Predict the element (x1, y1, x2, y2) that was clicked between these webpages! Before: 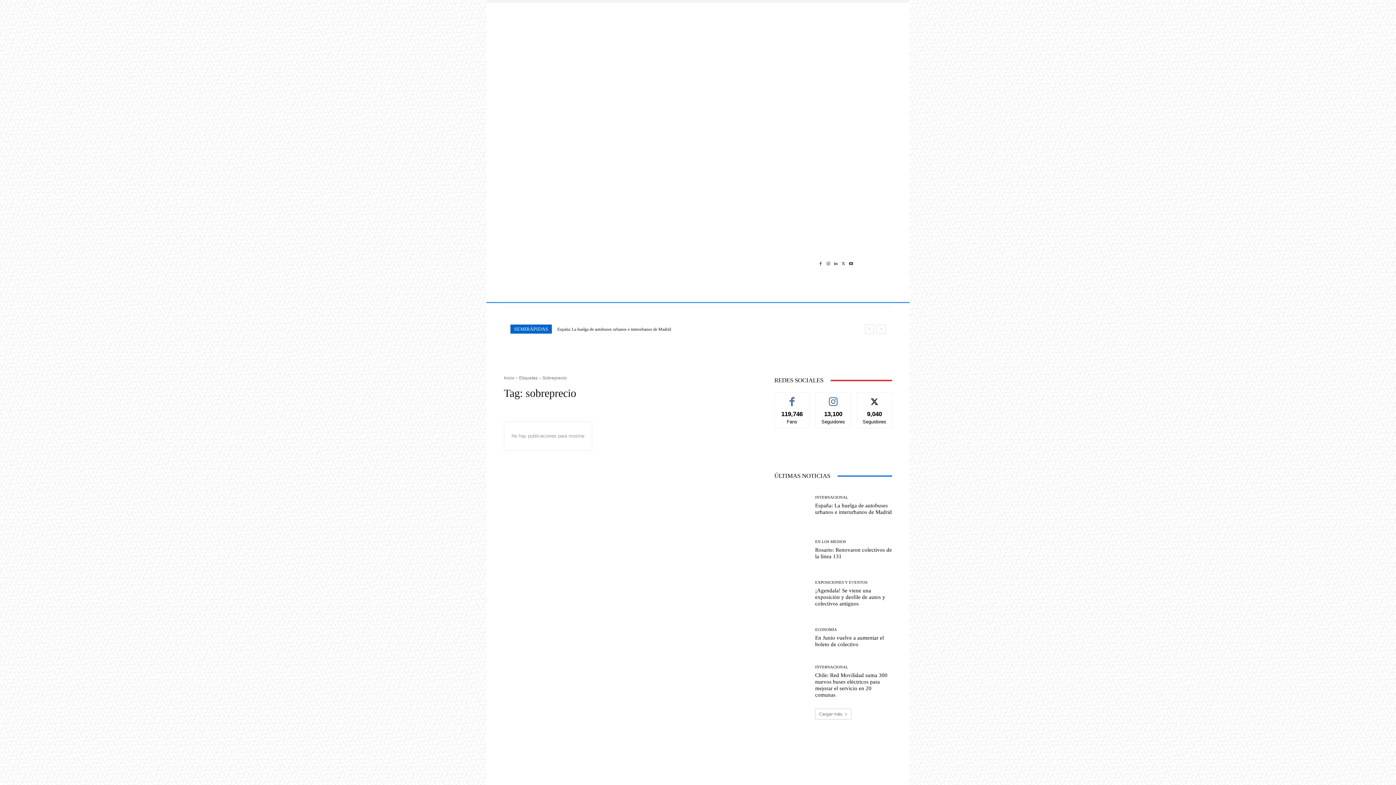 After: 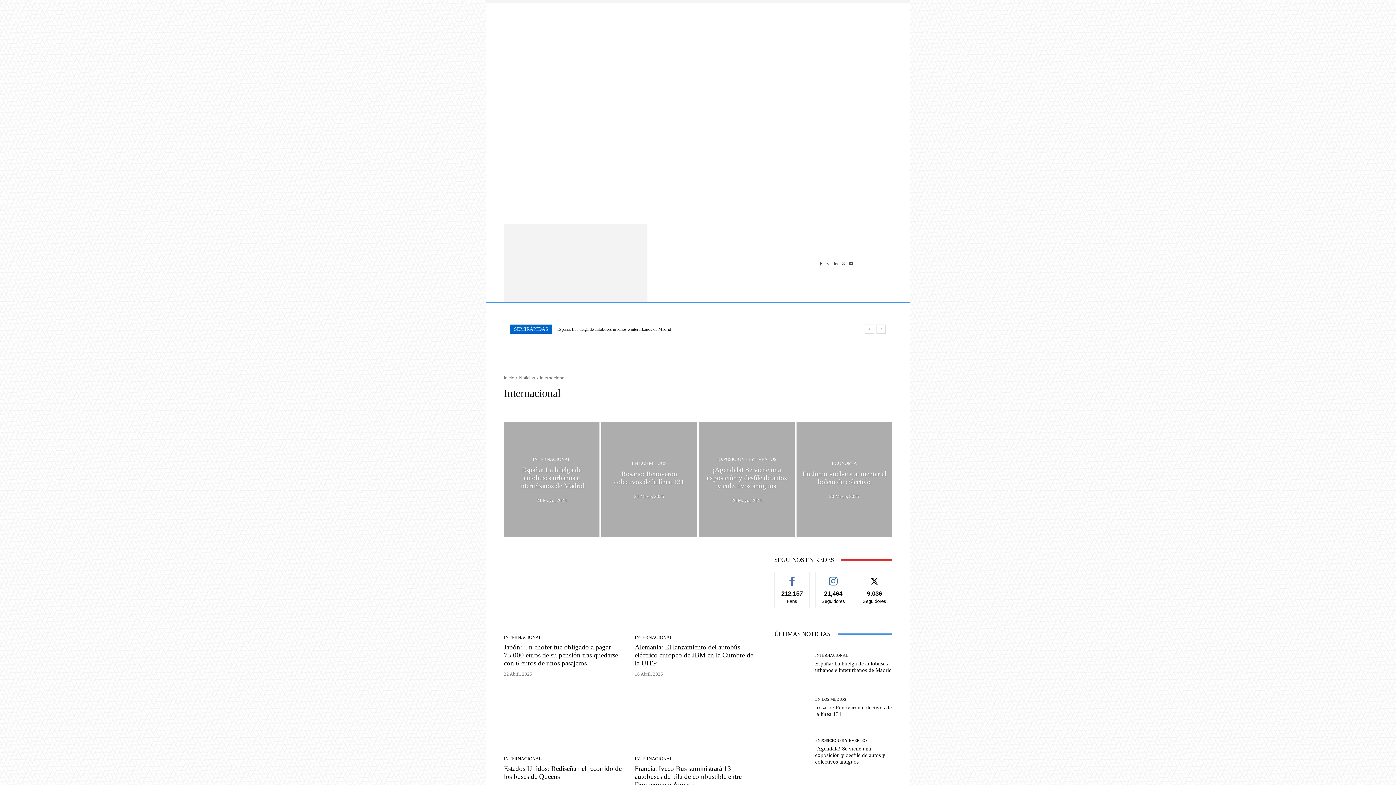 Action: label: INTERNACIONAL bbox: (815, 495, 848, 499)